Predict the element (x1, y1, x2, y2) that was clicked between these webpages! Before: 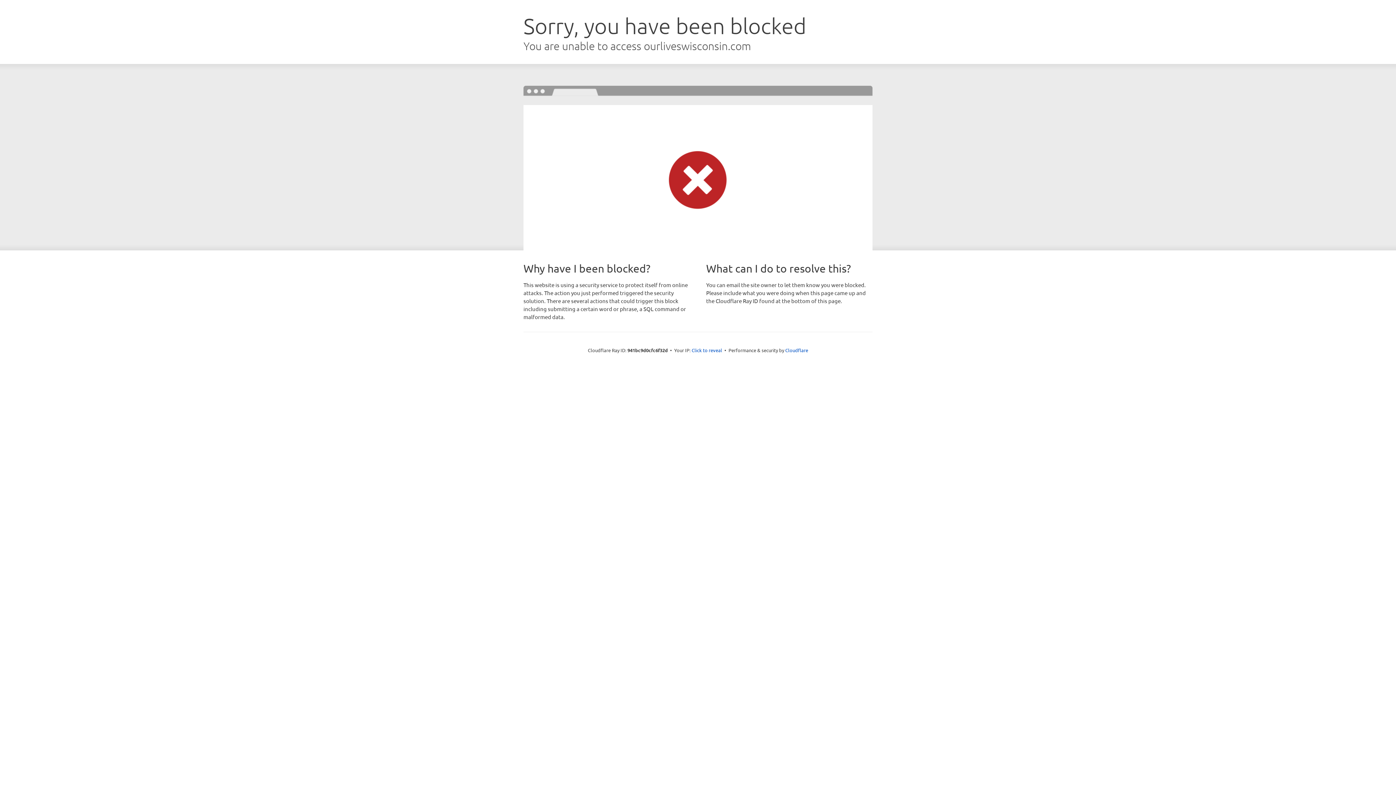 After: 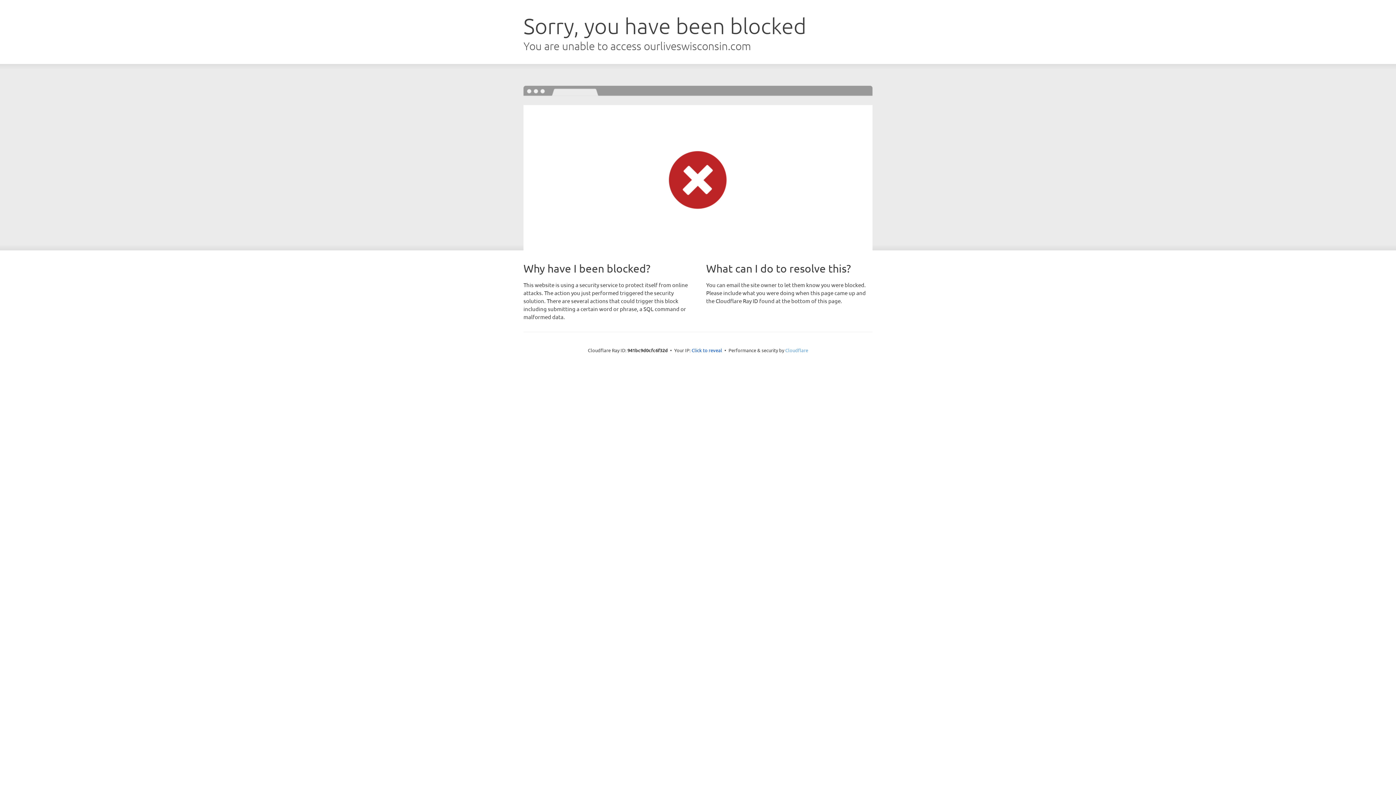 Action: label: Cloudflare bbox: (785, 347, 808, 353)